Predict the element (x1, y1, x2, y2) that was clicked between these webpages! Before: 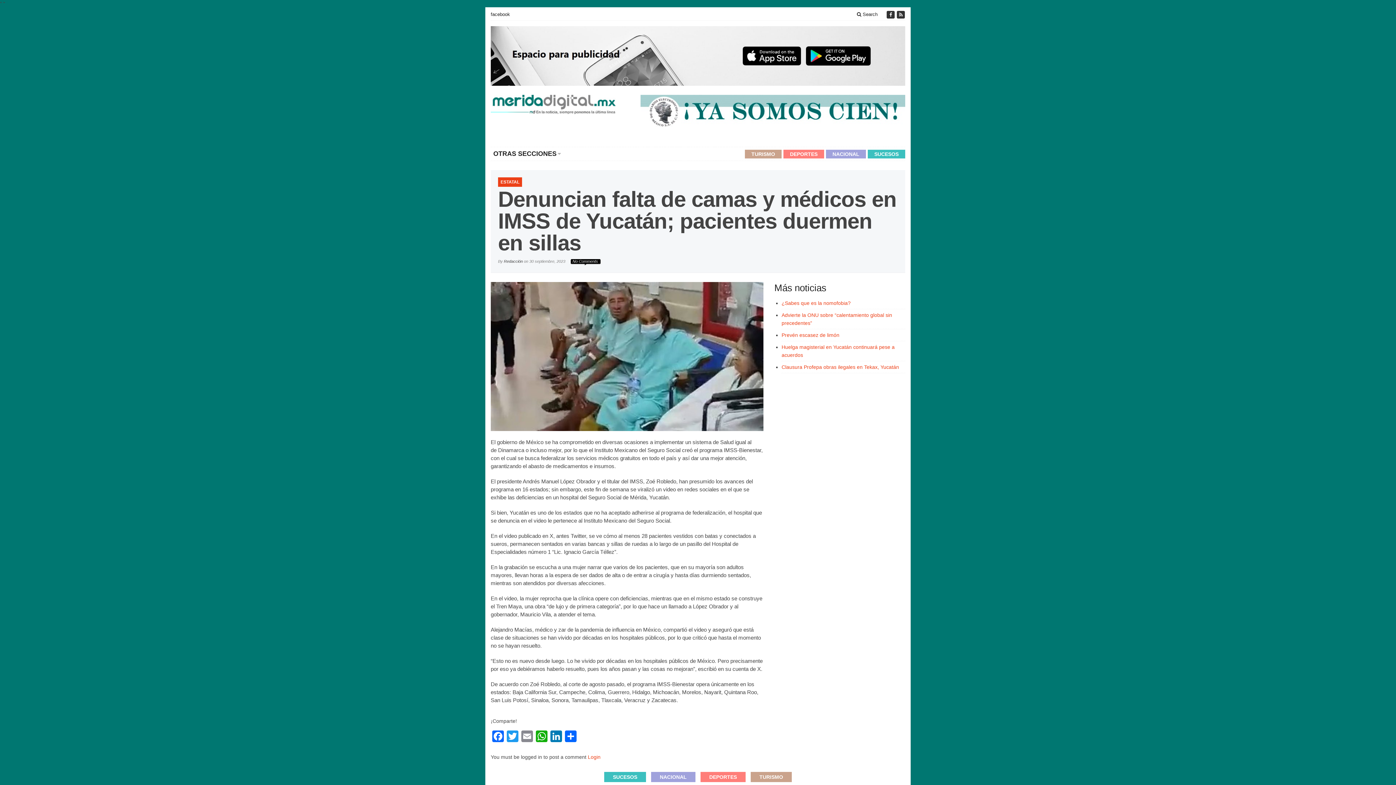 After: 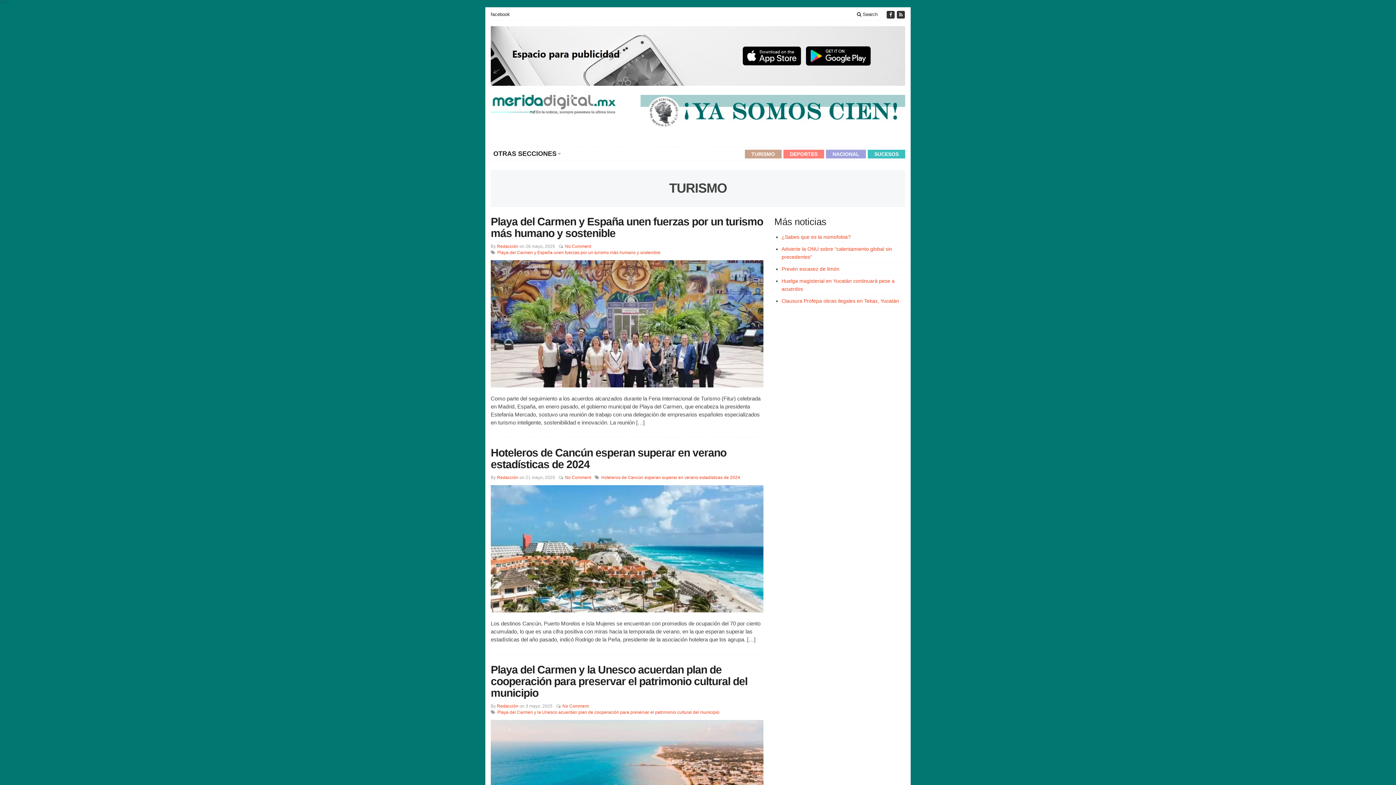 Action: label: TURISMO bbox: (750, 772, 792, 782)